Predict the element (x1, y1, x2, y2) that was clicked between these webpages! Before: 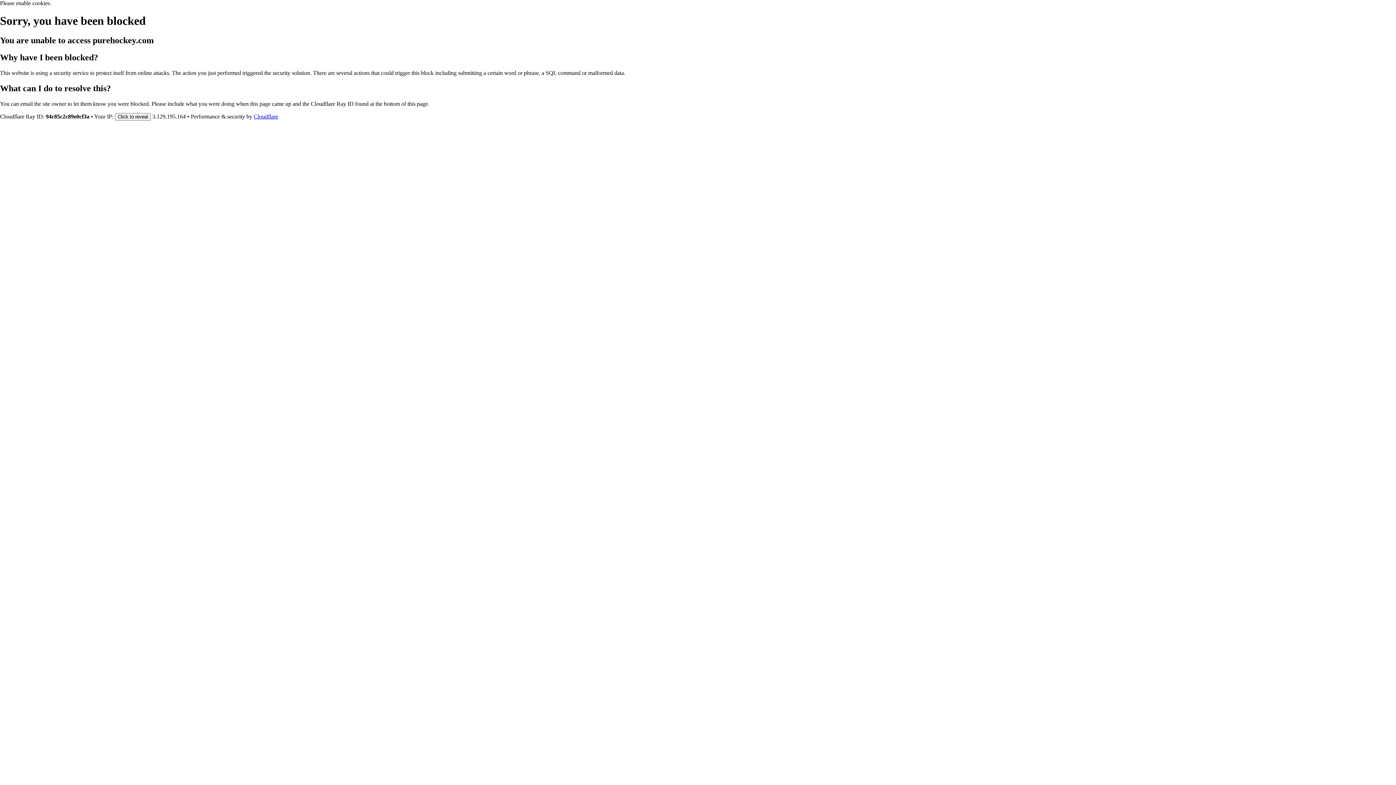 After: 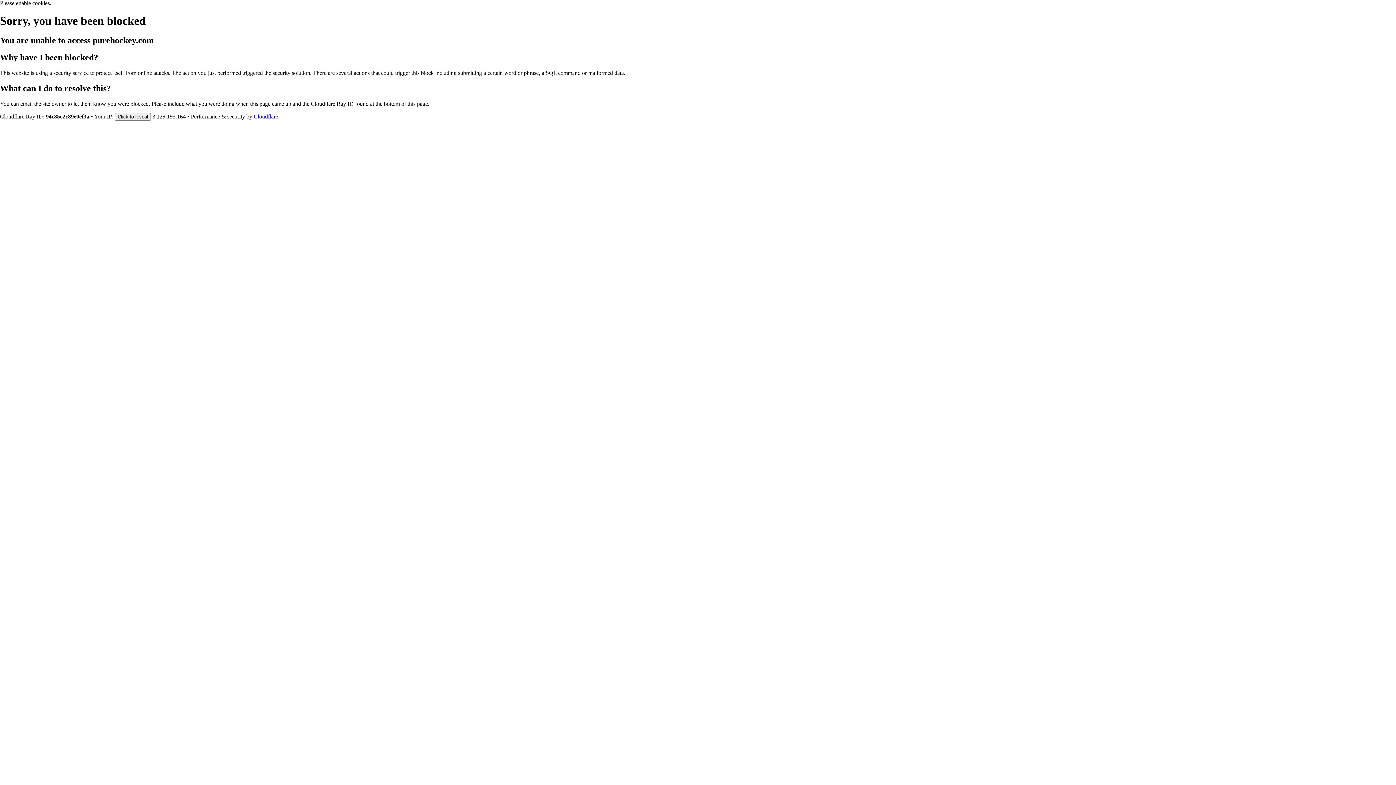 Action: label: Cloudflare bbox: (253, 113, 278, 119)